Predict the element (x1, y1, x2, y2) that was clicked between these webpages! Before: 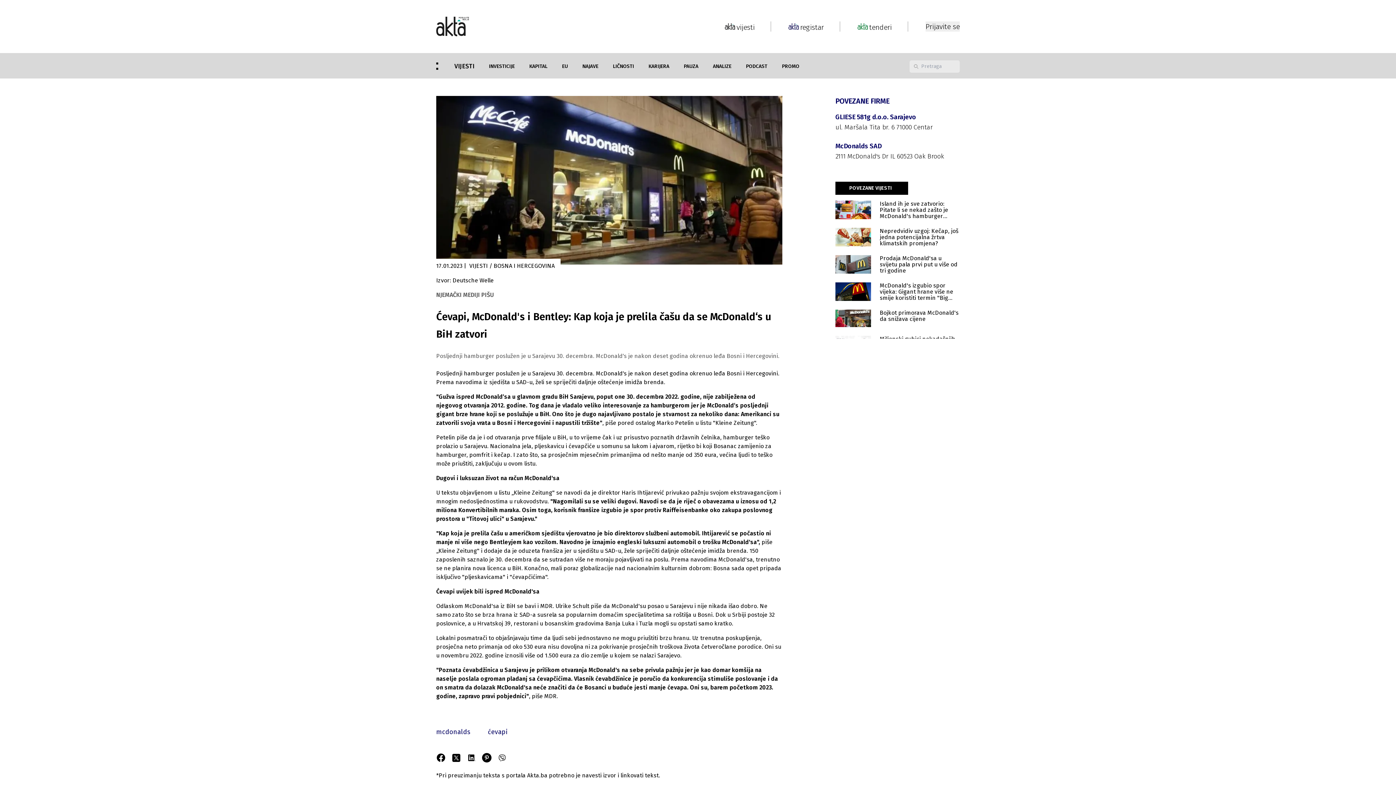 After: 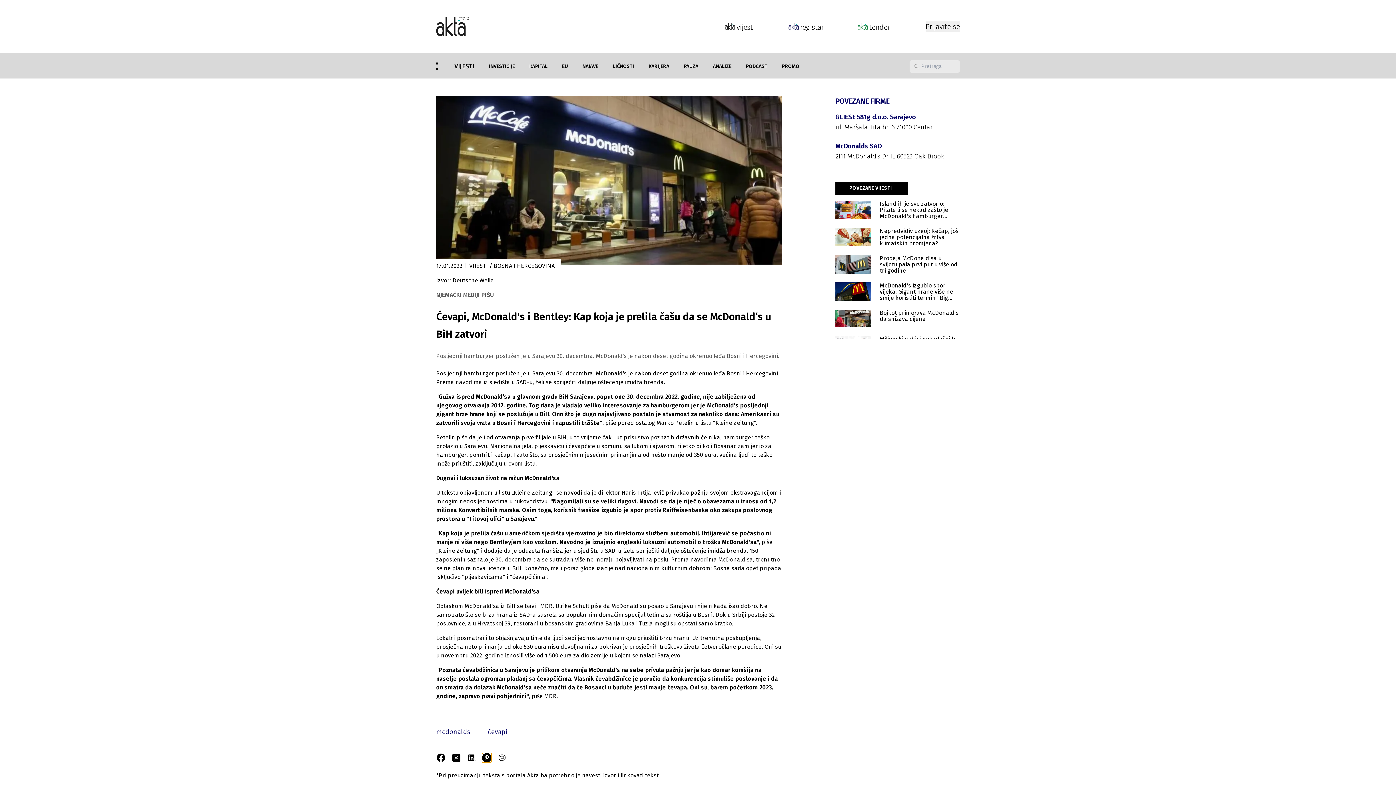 Action: bbox: (482, 753, 491, 763)